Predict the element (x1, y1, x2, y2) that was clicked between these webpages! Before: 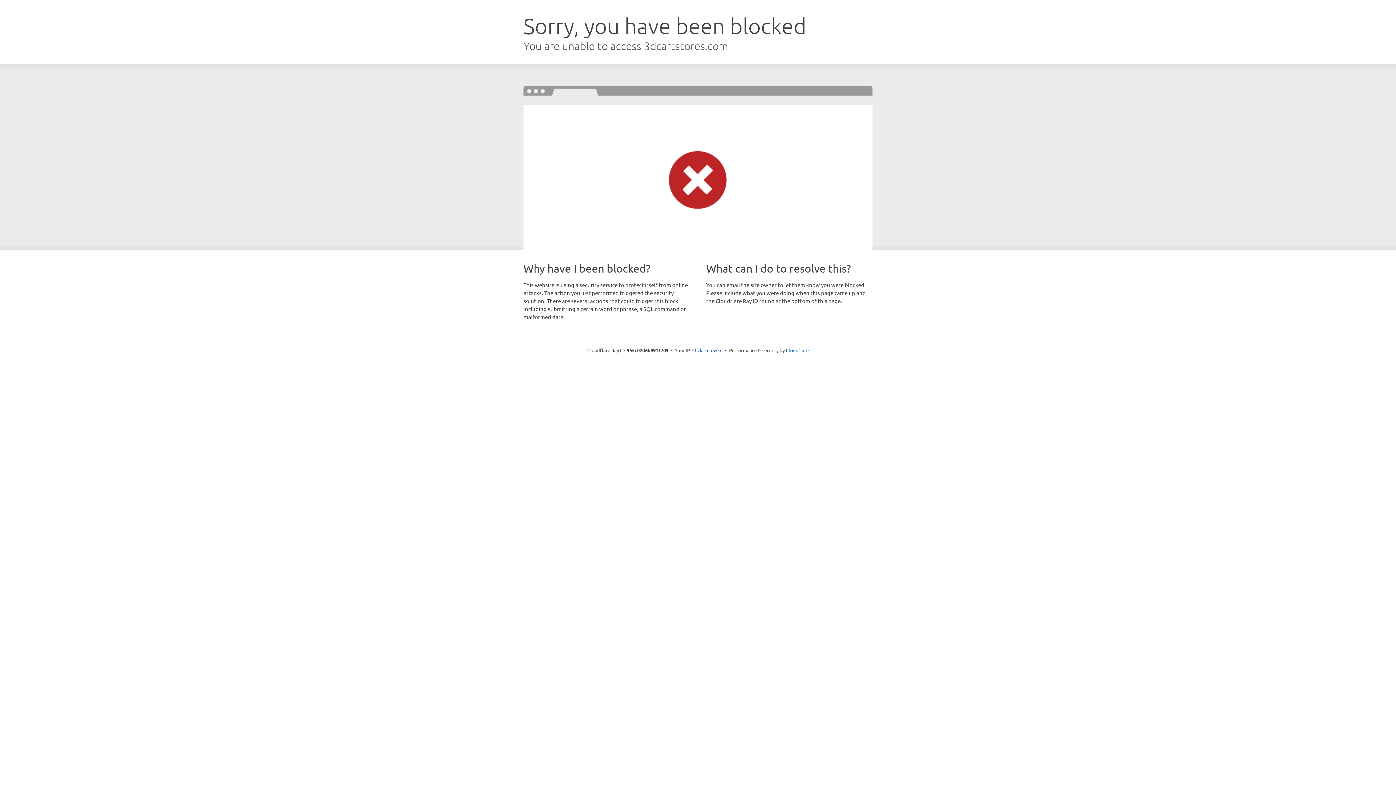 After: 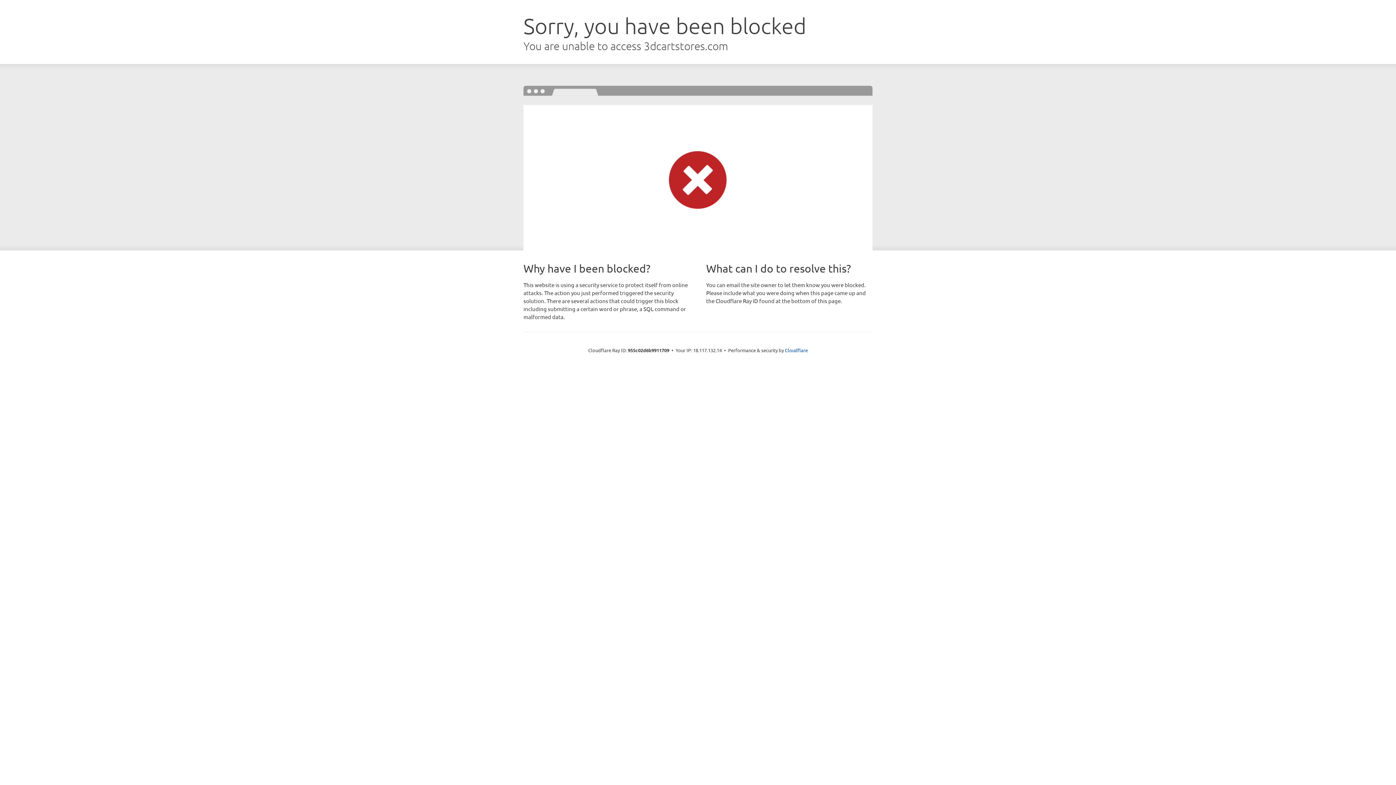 Action: bbox: (692, 346, 722, 353) label: Click to reveal